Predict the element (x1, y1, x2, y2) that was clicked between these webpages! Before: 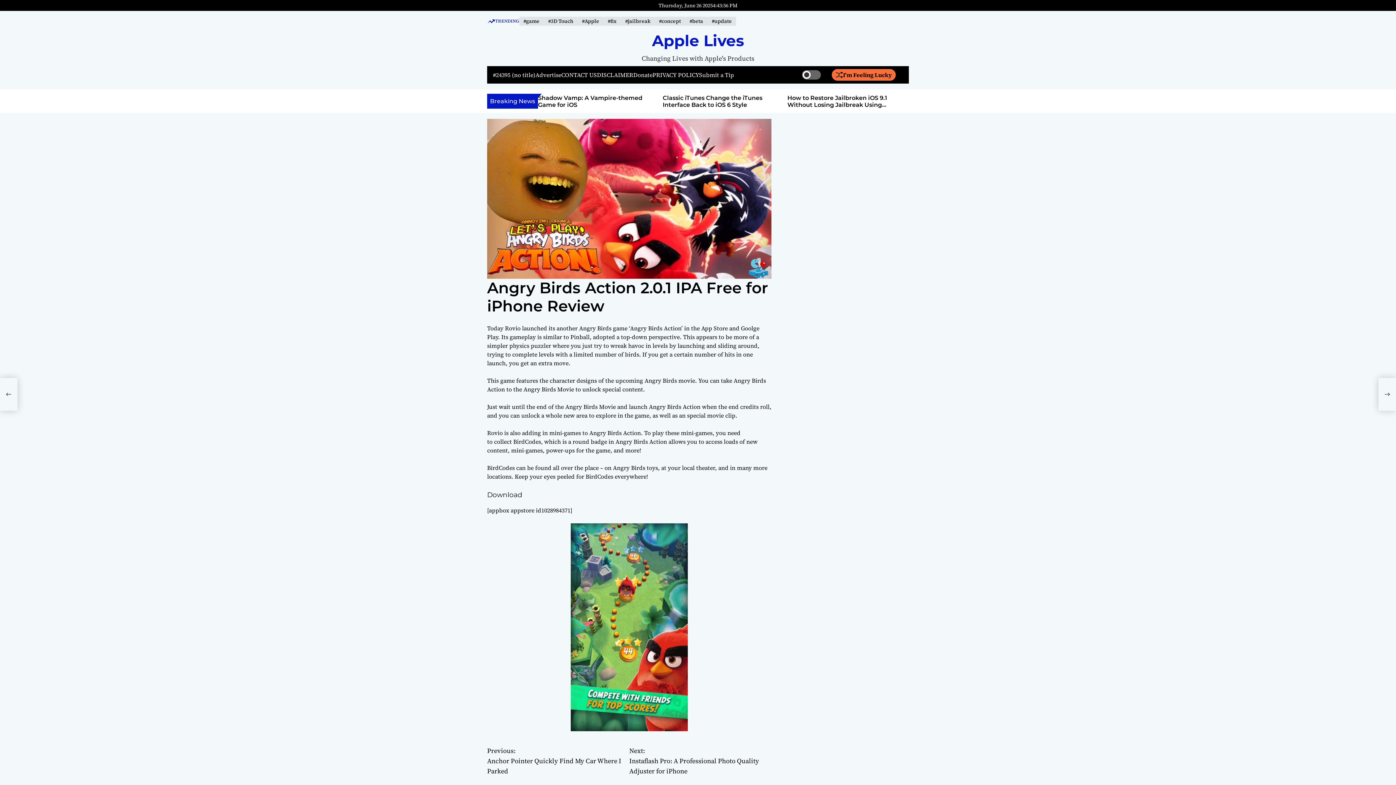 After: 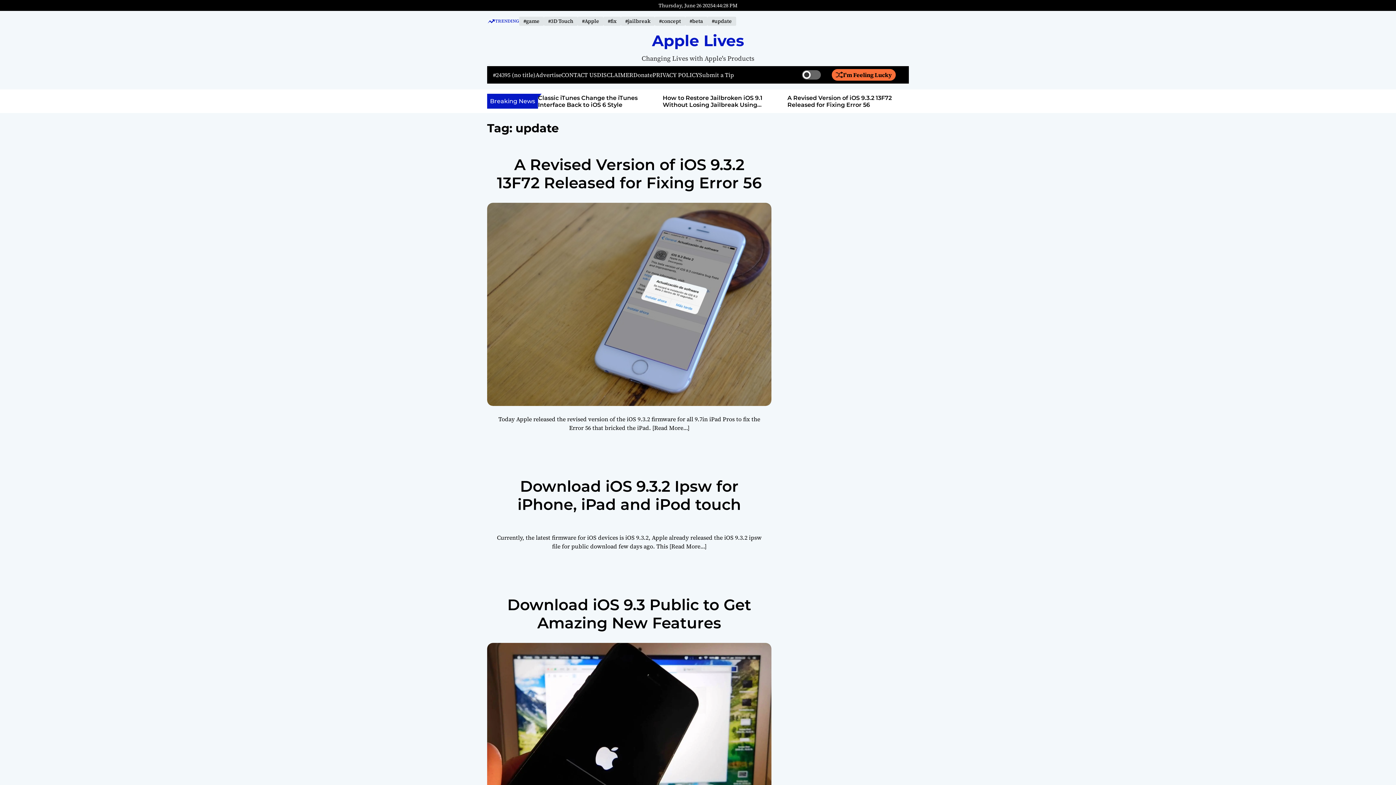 Action: label: #update bbox: (707, 16, 736, 25)